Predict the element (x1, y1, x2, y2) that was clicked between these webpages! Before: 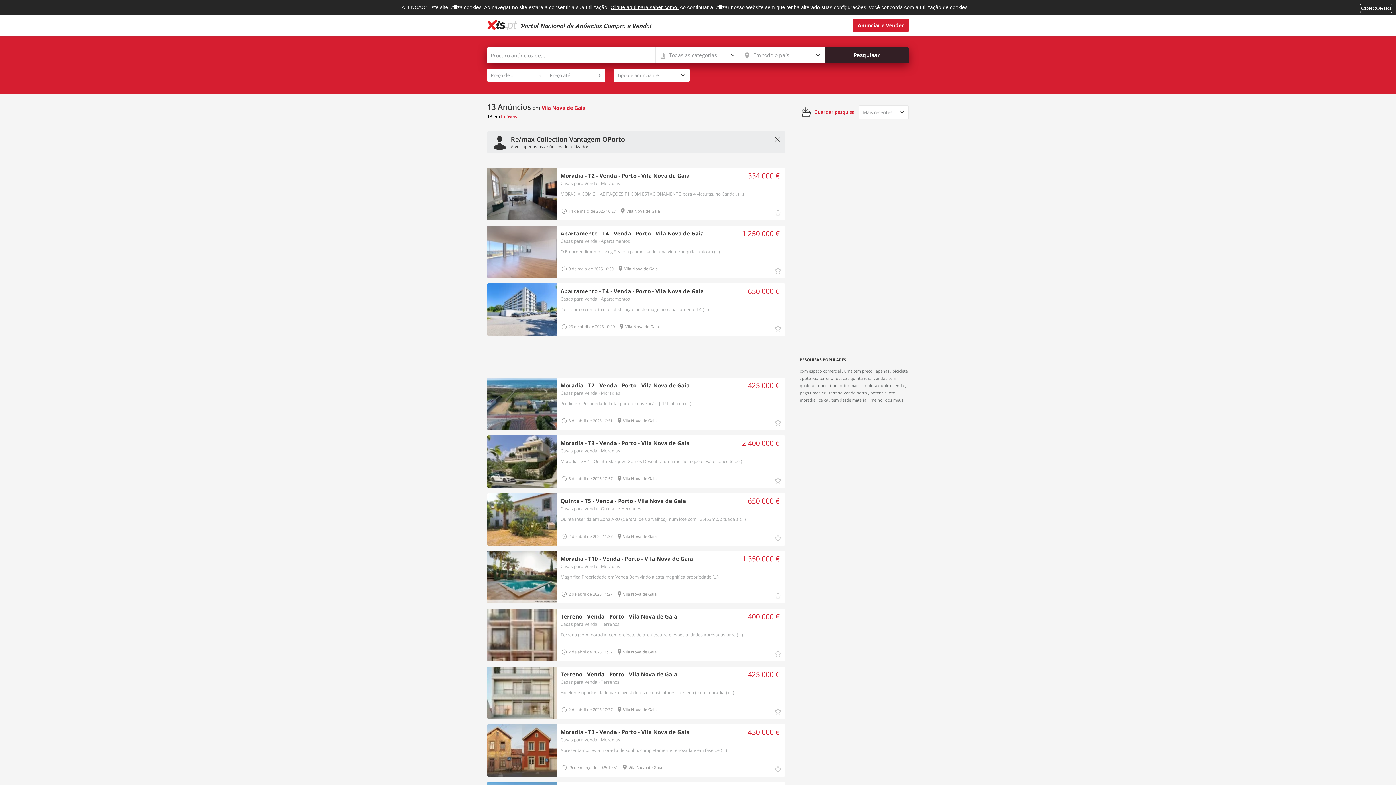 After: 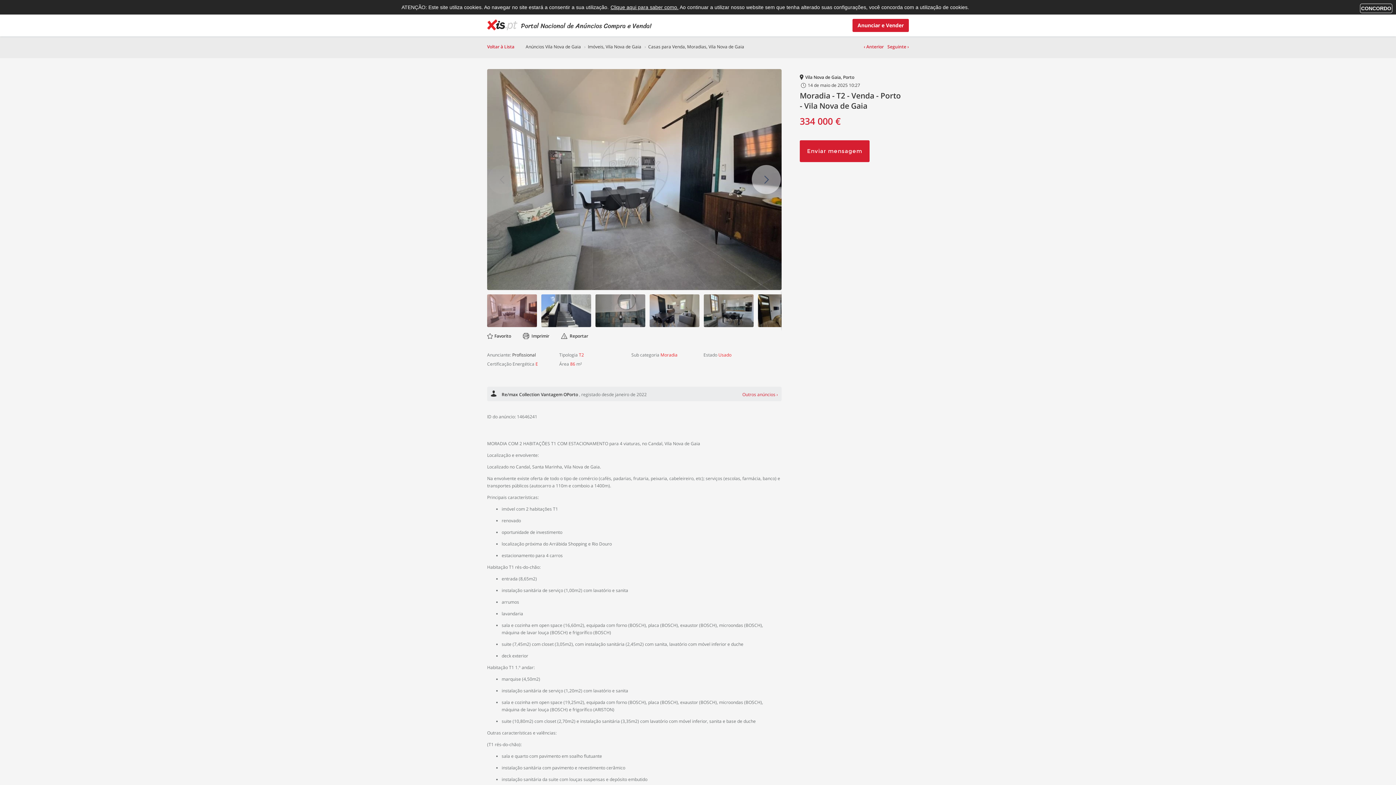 Action: bbox: (487, 168, 785, 220) label: 334 000 €
Moradia - T2 - Venda - Porto - Vila Nova de Gaia
Casas para Venda › Moradias
MORADIA COM 2 HABITAÇÕES T1 COM ESTACIONAMENTO para 4 viaturas, no Candal, (...)
14 de maio de 2025 10:27 Vila Nova de Gaia